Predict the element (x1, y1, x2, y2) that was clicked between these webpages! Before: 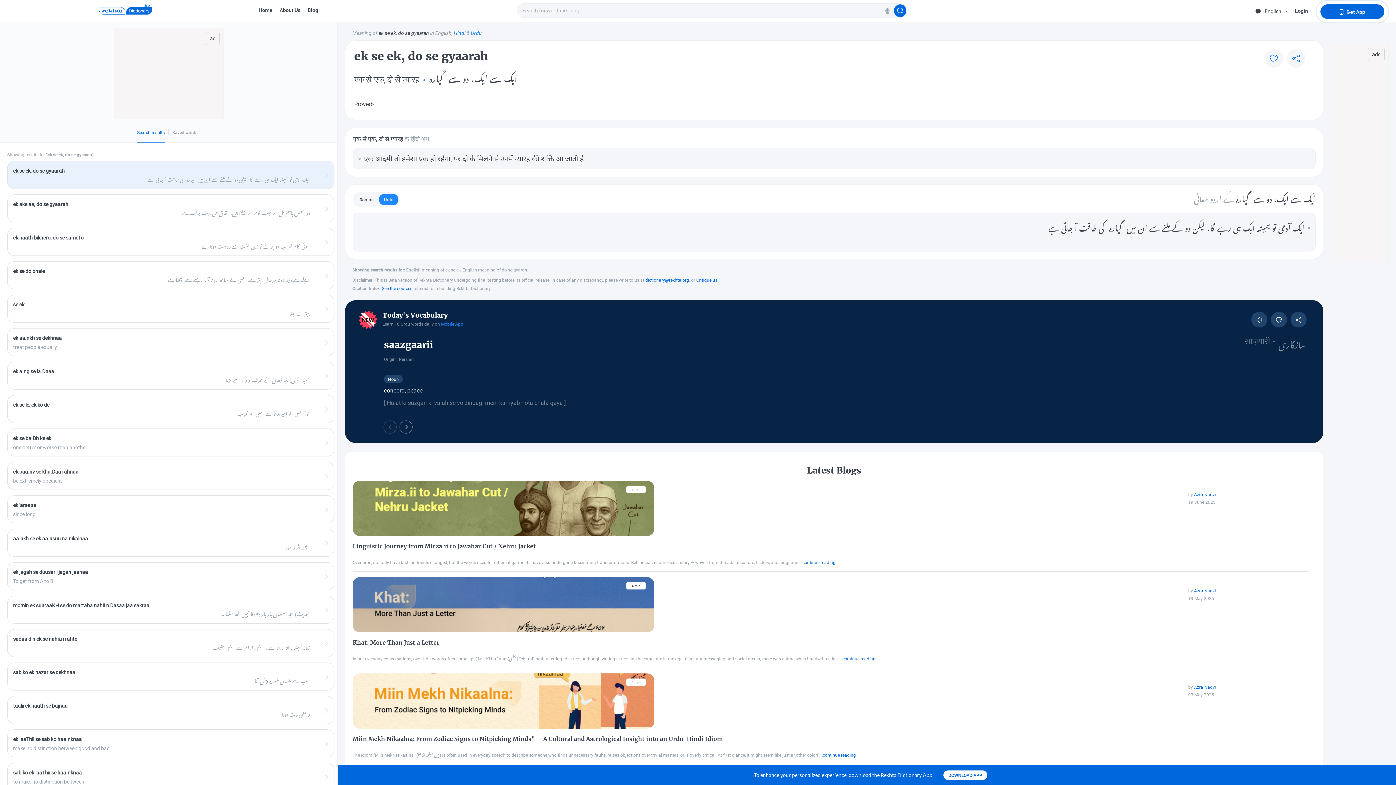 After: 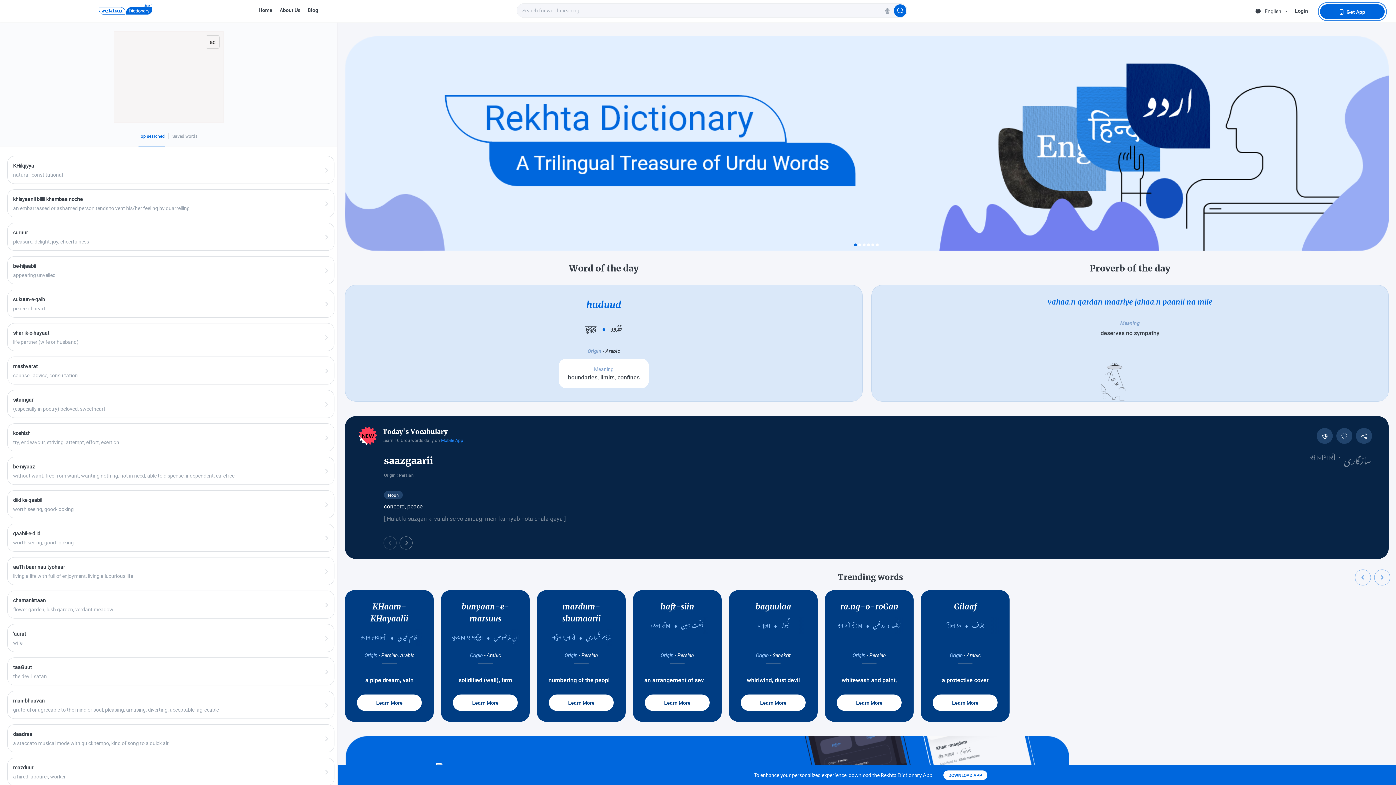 Action: label: Home bbox: (258, 6, 272, 13)